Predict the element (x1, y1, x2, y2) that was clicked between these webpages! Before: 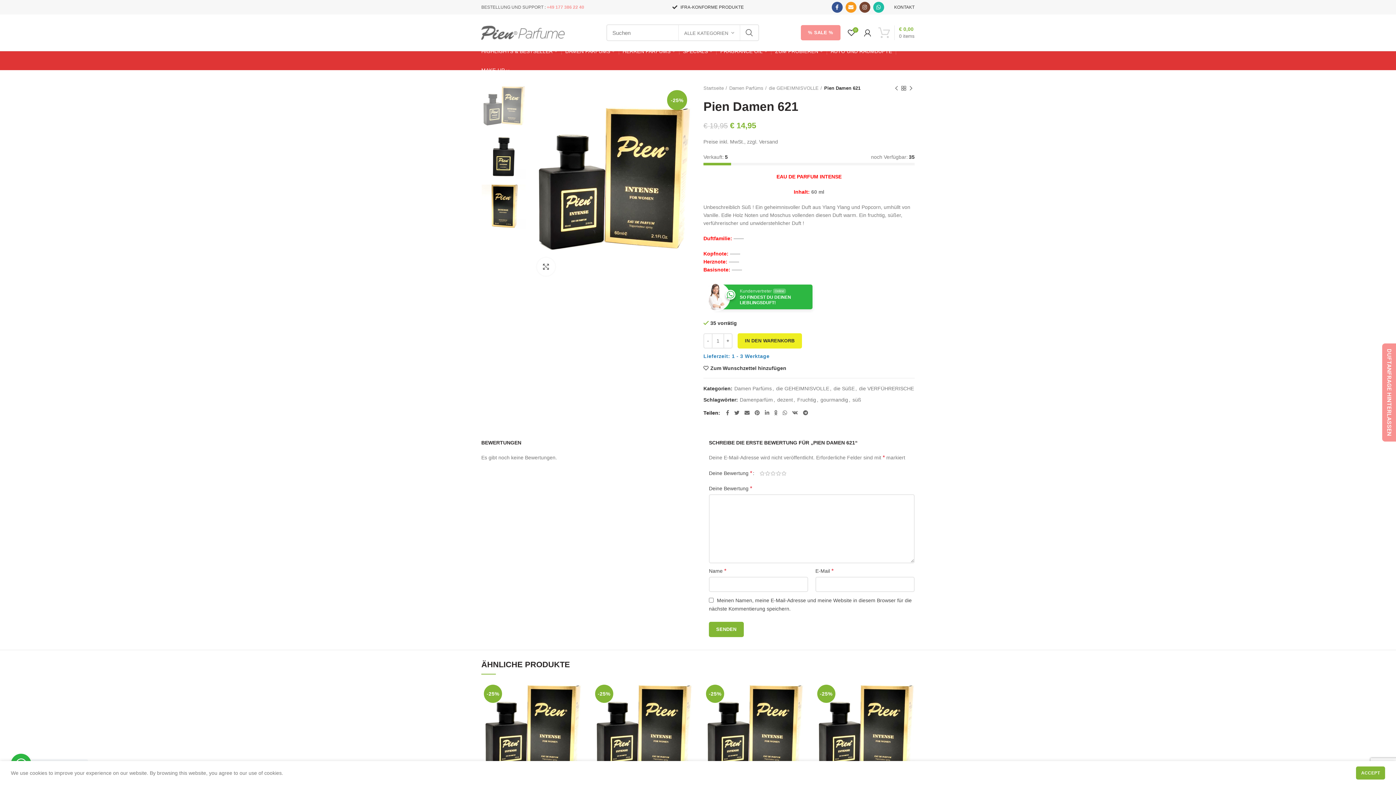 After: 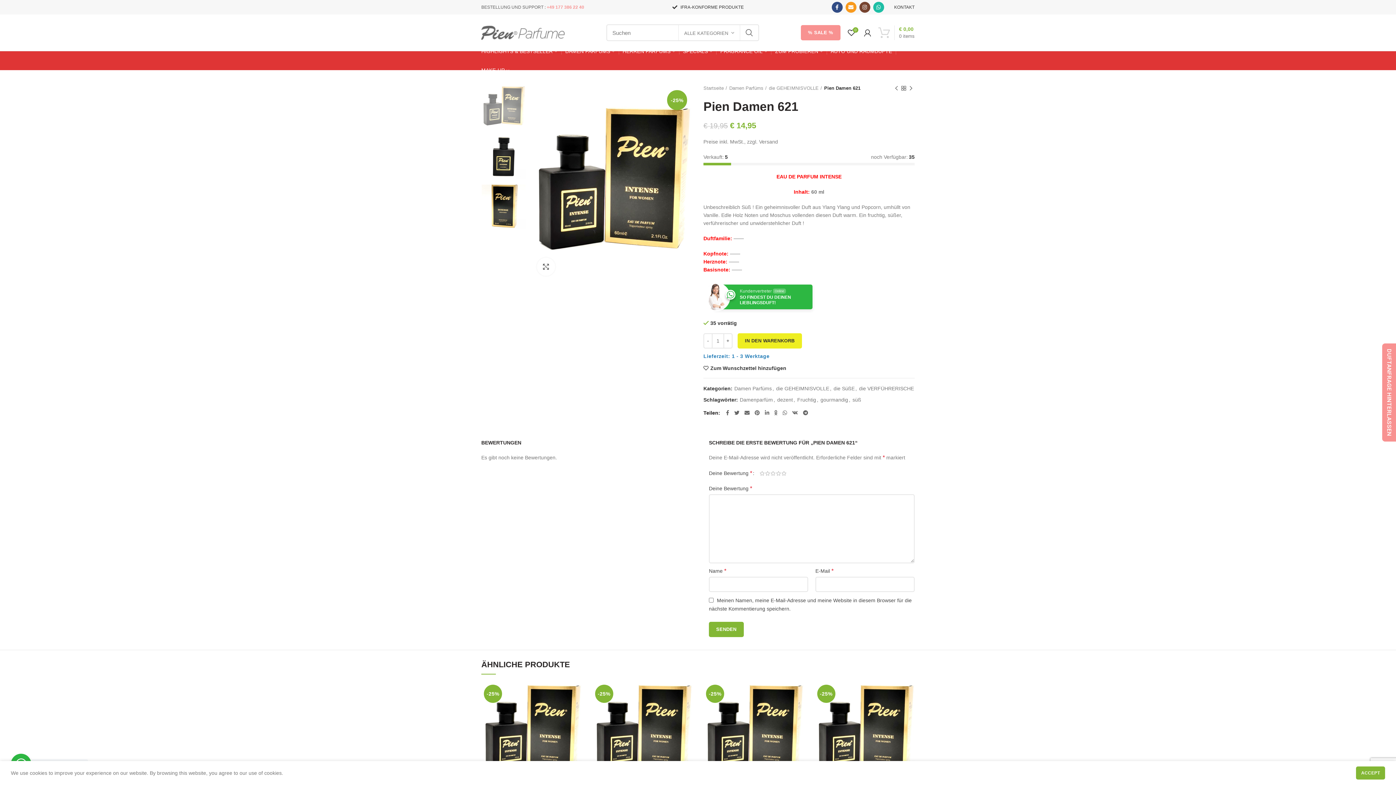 Action: label:  Facebook bbox: (831, 1, 842, 12)